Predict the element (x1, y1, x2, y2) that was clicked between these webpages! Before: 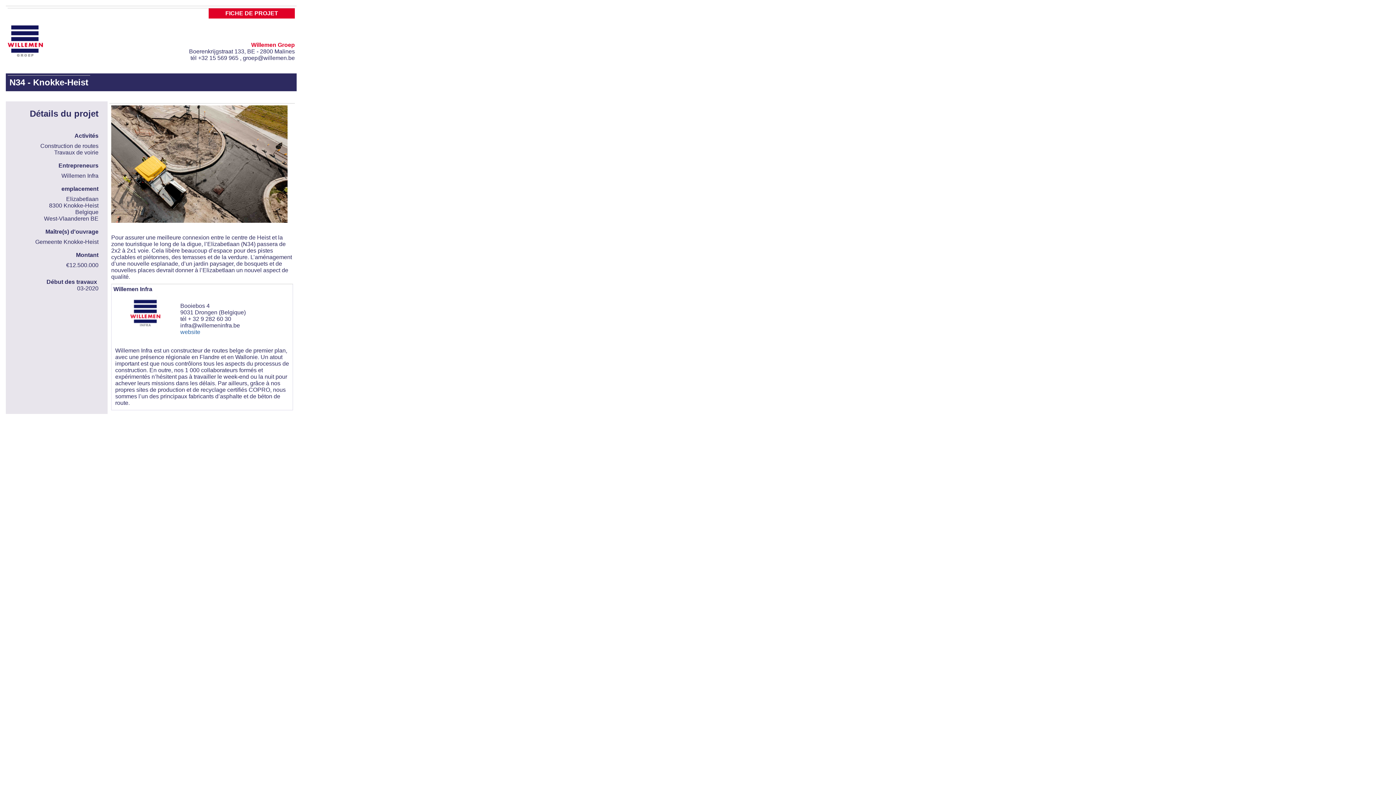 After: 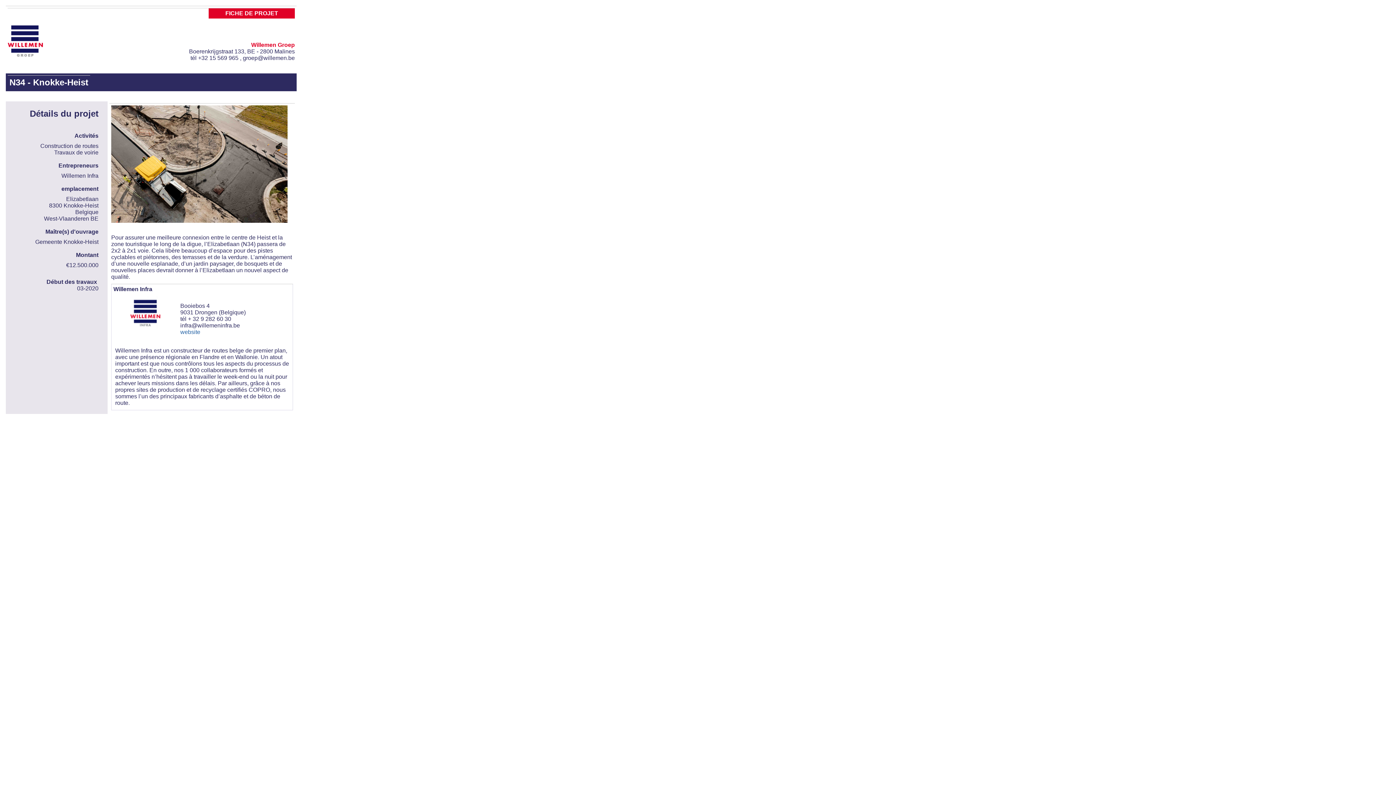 Action: bbox: (180, 329, 200, 335) label: website